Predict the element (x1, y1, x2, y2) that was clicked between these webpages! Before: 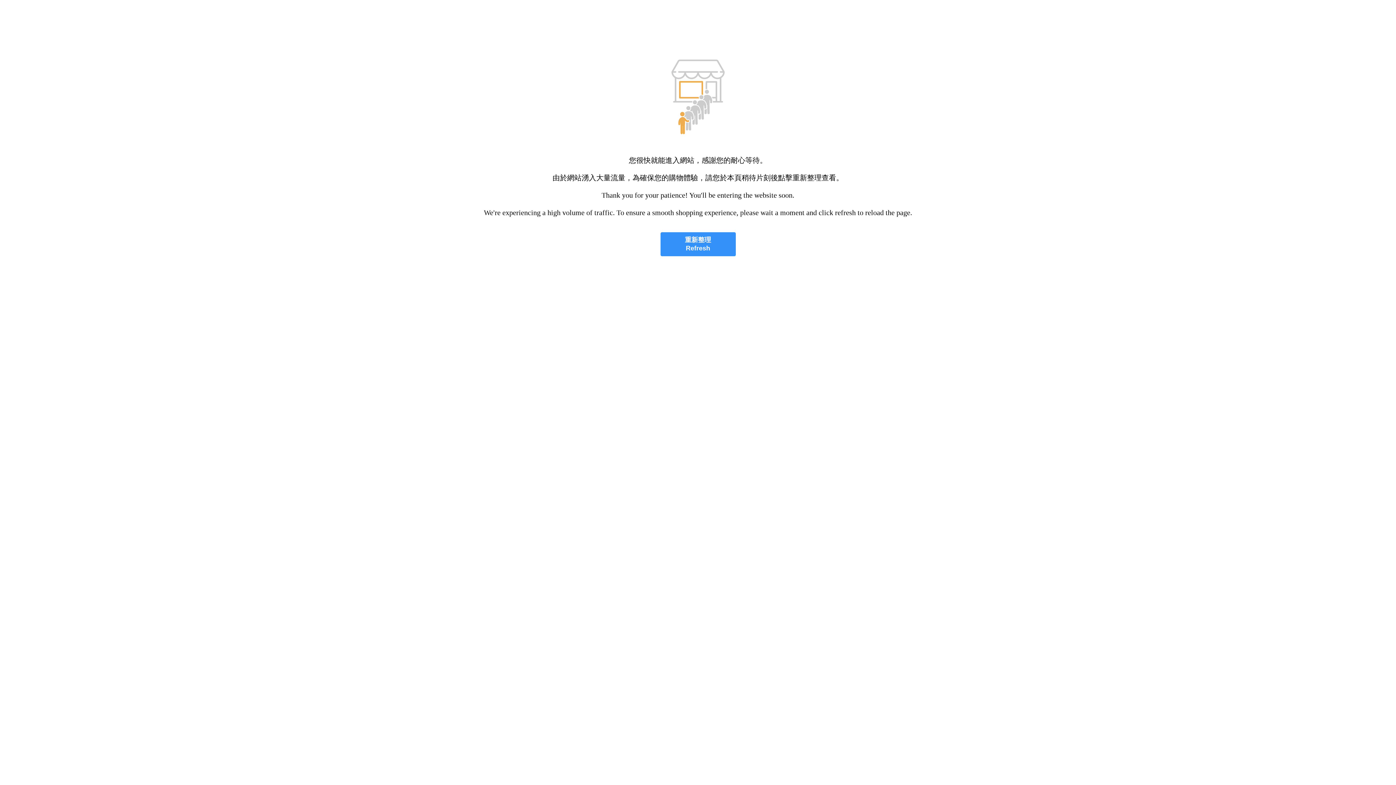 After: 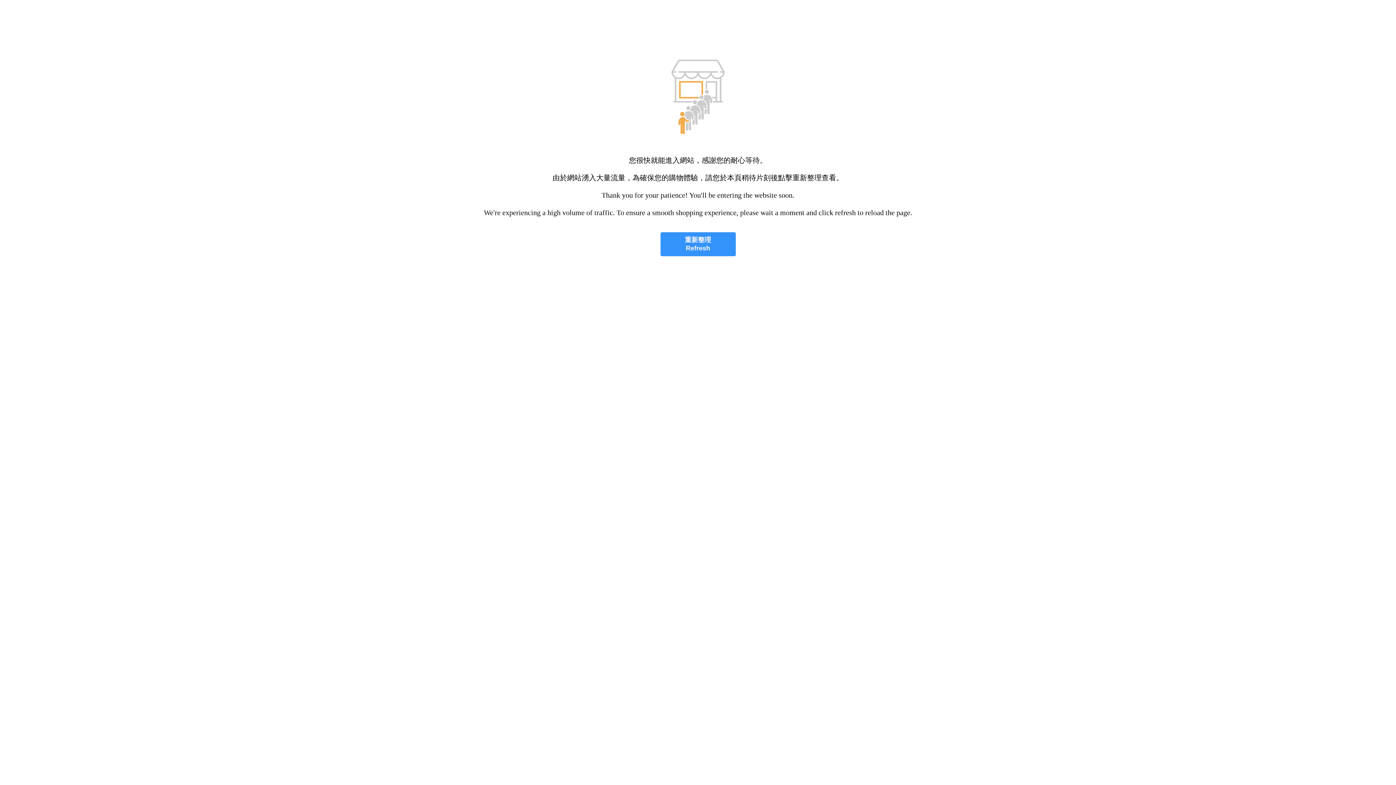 Action: bbox: (660, 232, 735, 256) label: 重新整理
Refresh